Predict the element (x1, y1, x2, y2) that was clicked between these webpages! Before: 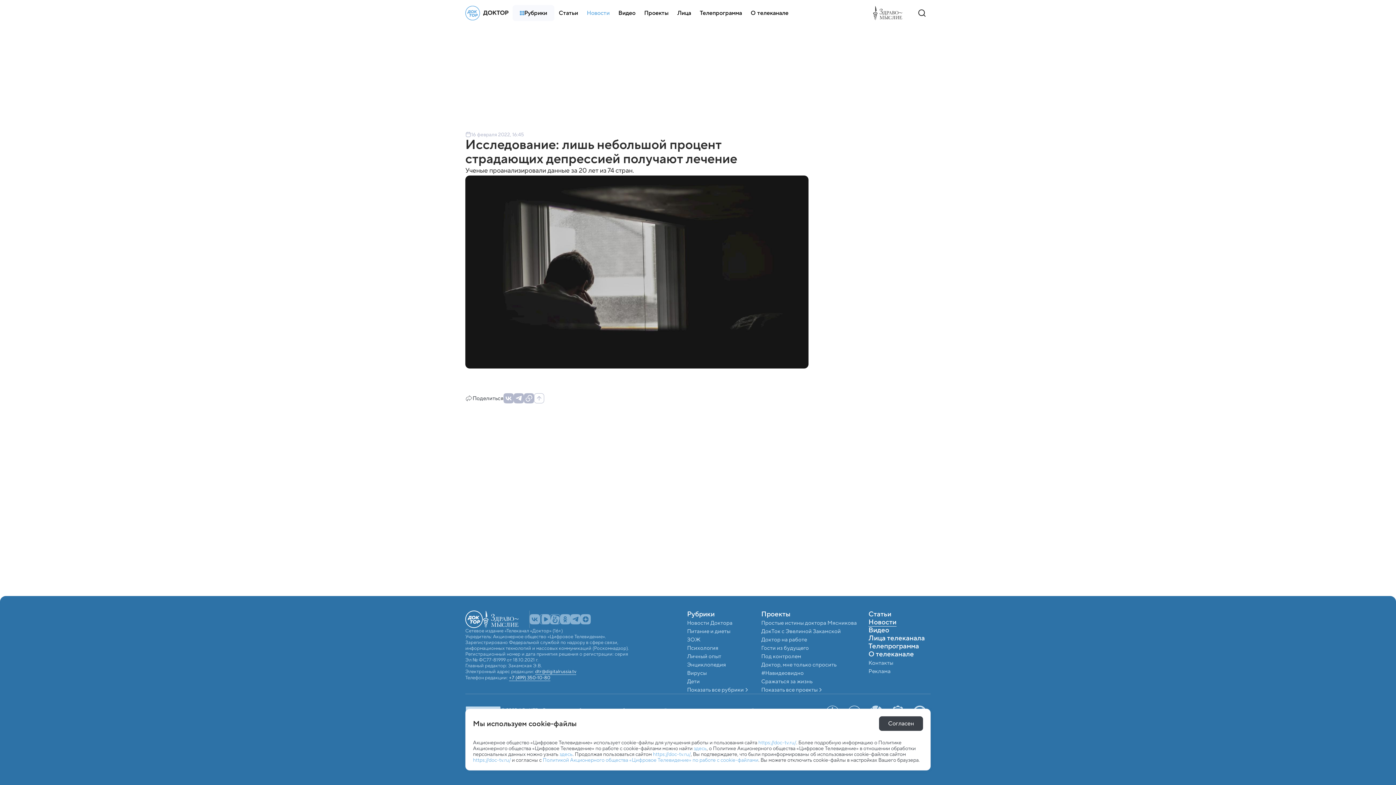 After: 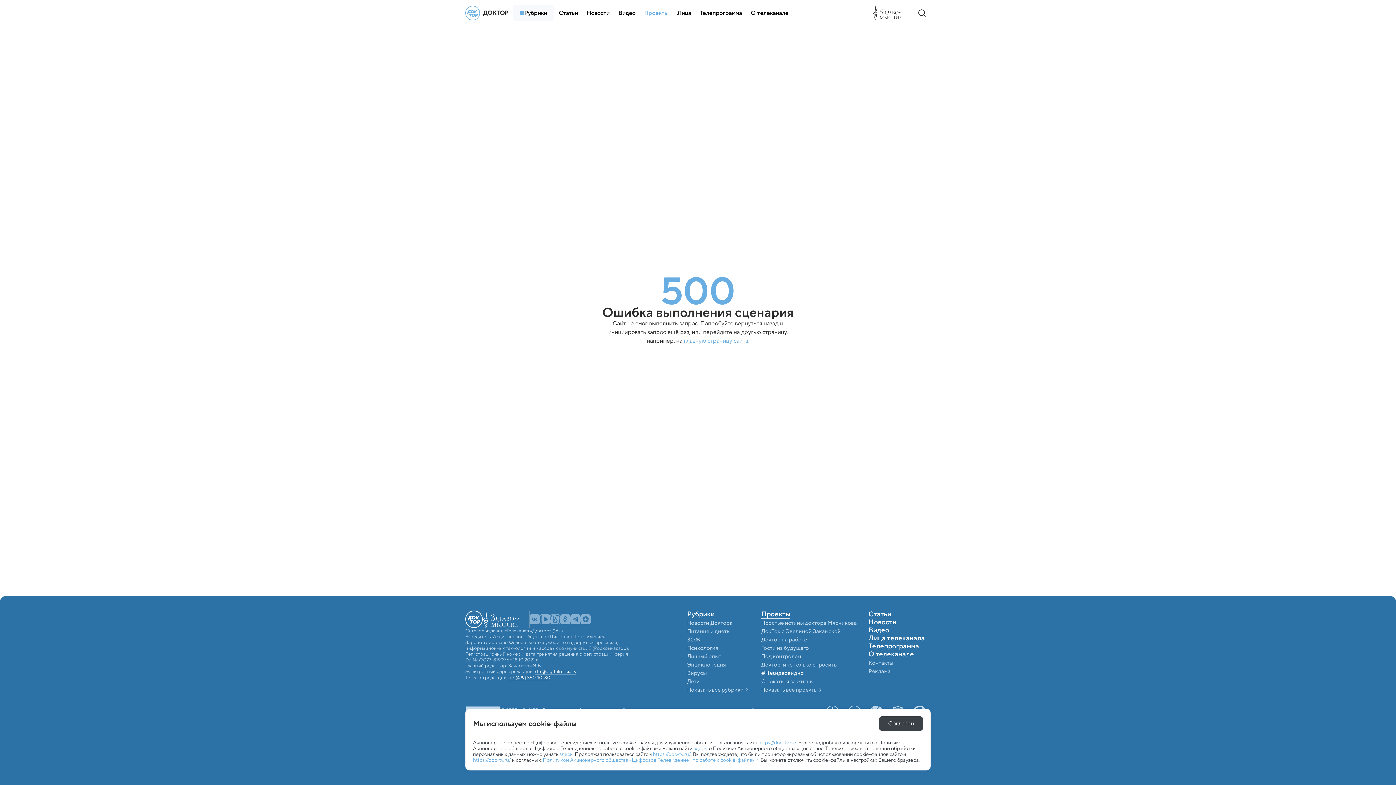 Action: bbox: (761, 670, 804, 676) label: #Навидеовидно